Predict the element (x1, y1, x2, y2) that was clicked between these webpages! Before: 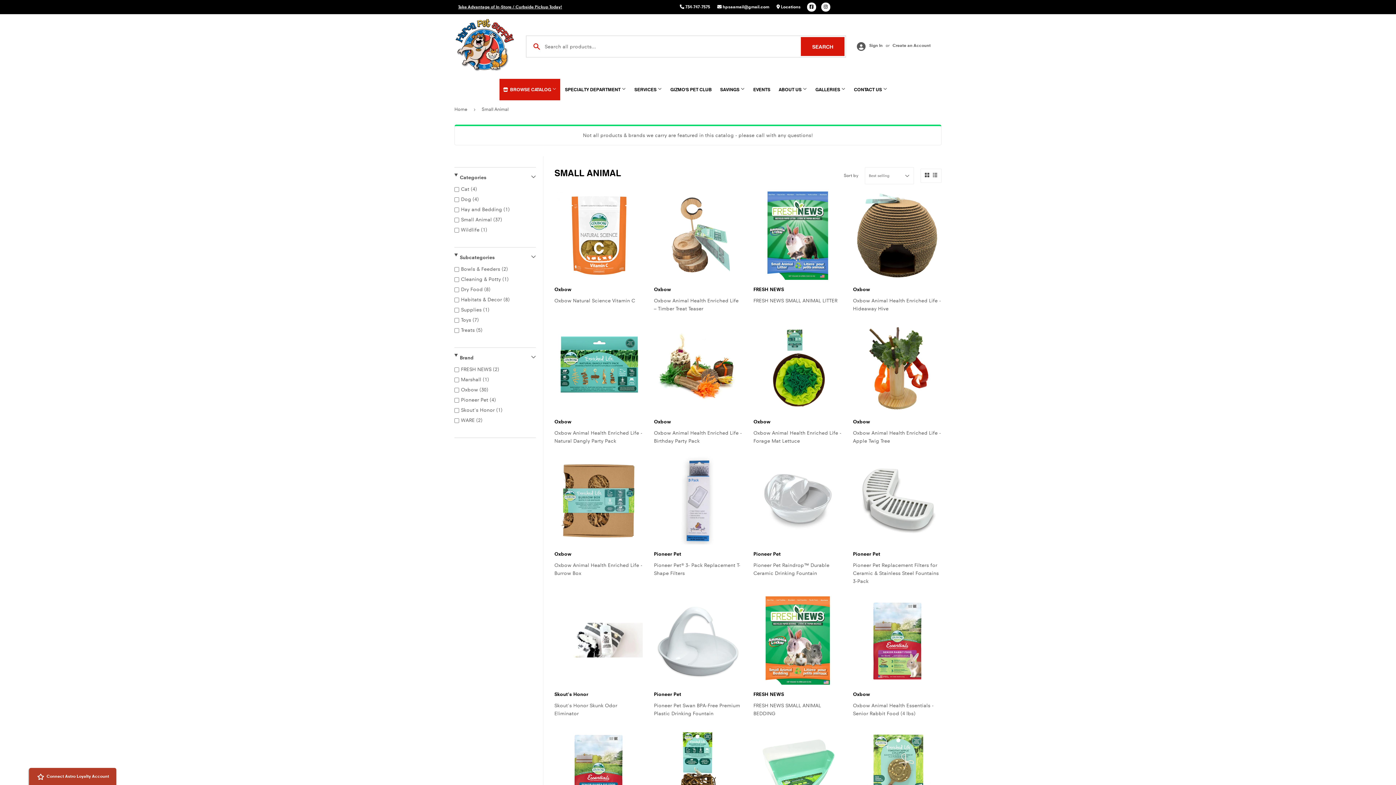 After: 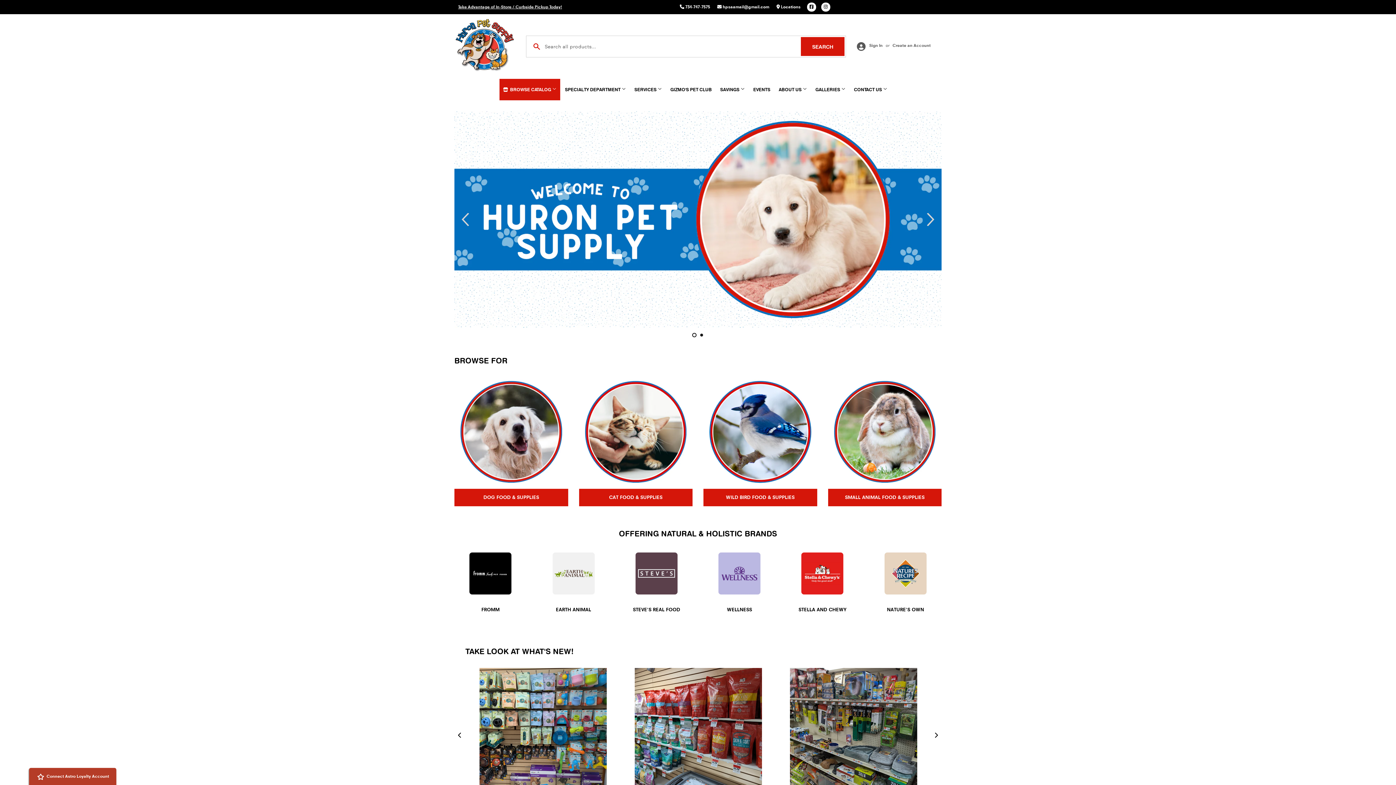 Action: bbox: (716, 78, 748, 100) label: SAVINGS 